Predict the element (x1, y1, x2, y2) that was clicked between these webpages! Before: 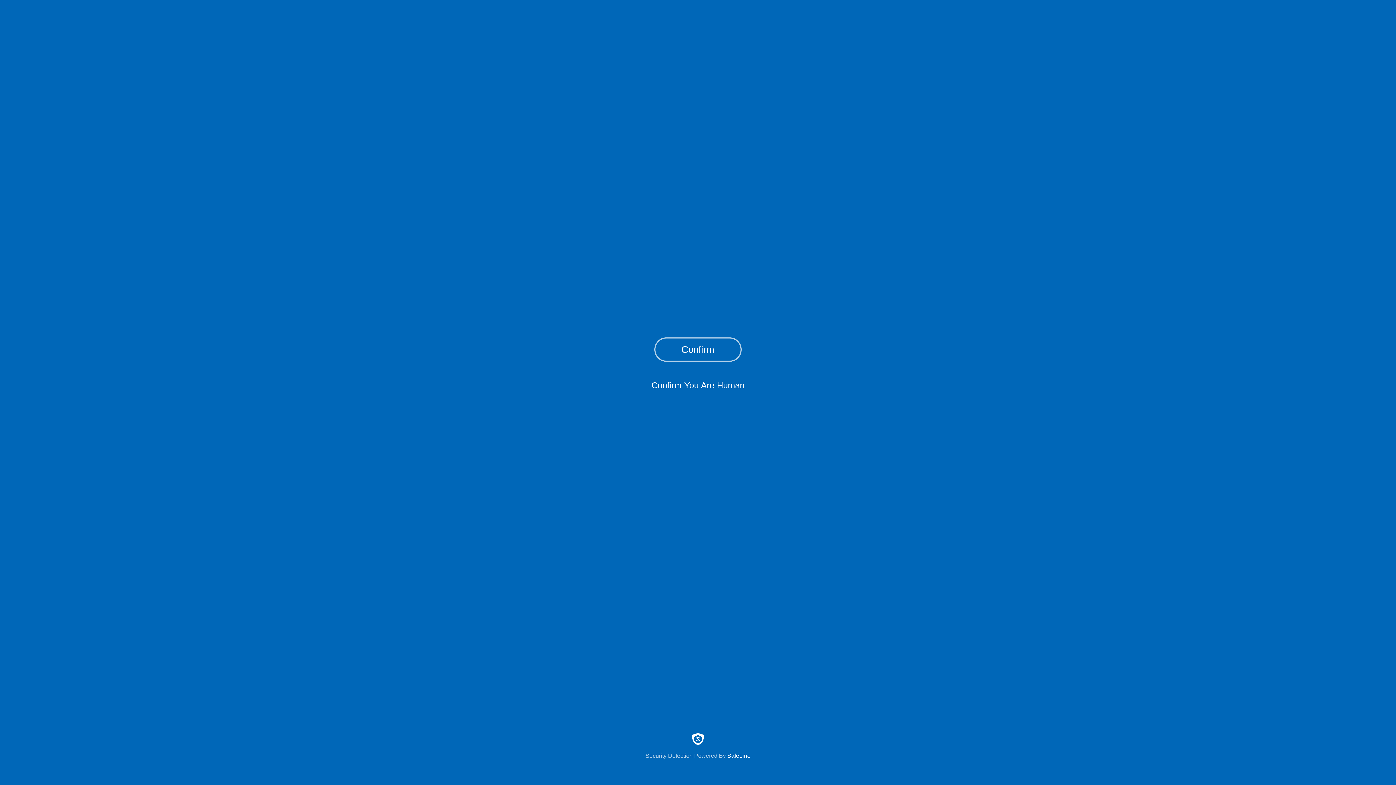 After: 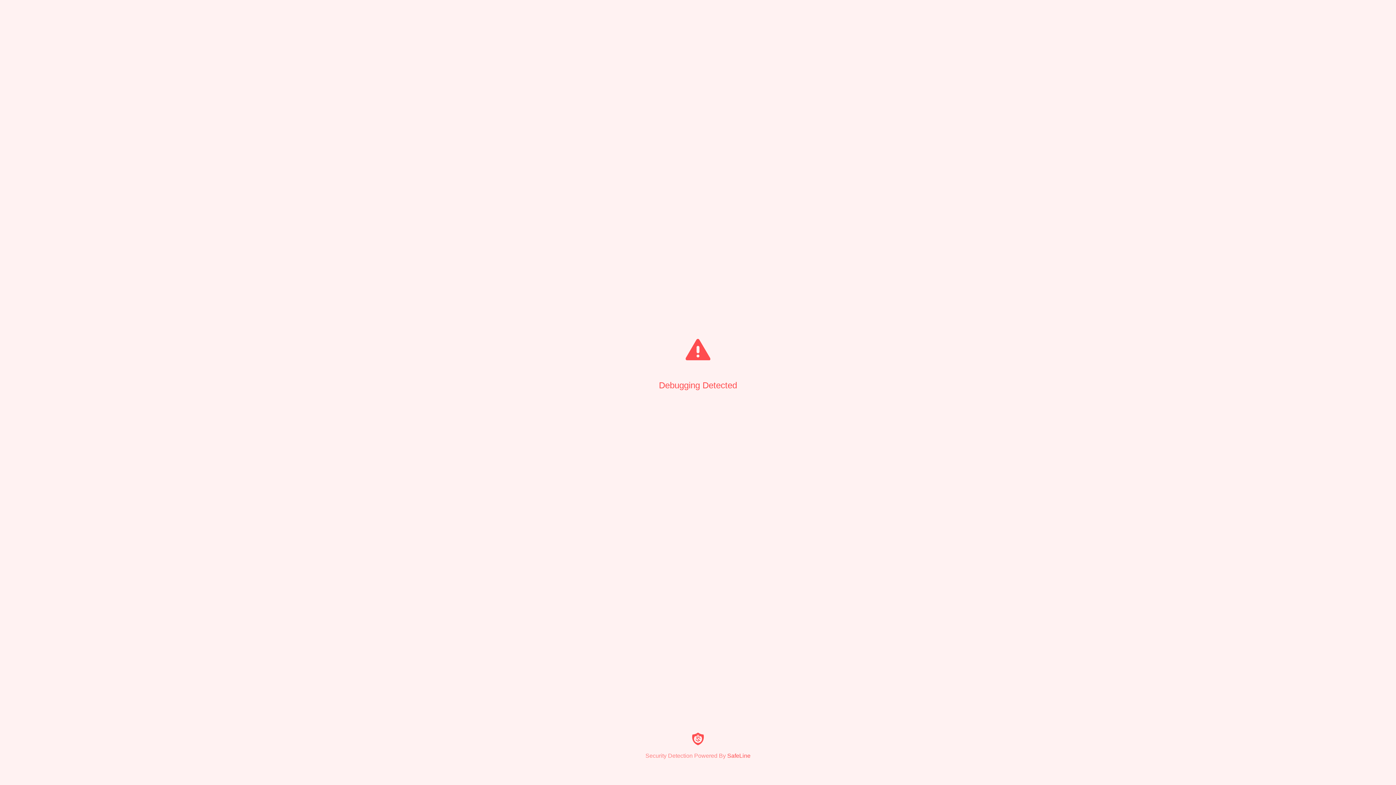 Action: label: Confirm bbox: (654, 337, 741, 361)